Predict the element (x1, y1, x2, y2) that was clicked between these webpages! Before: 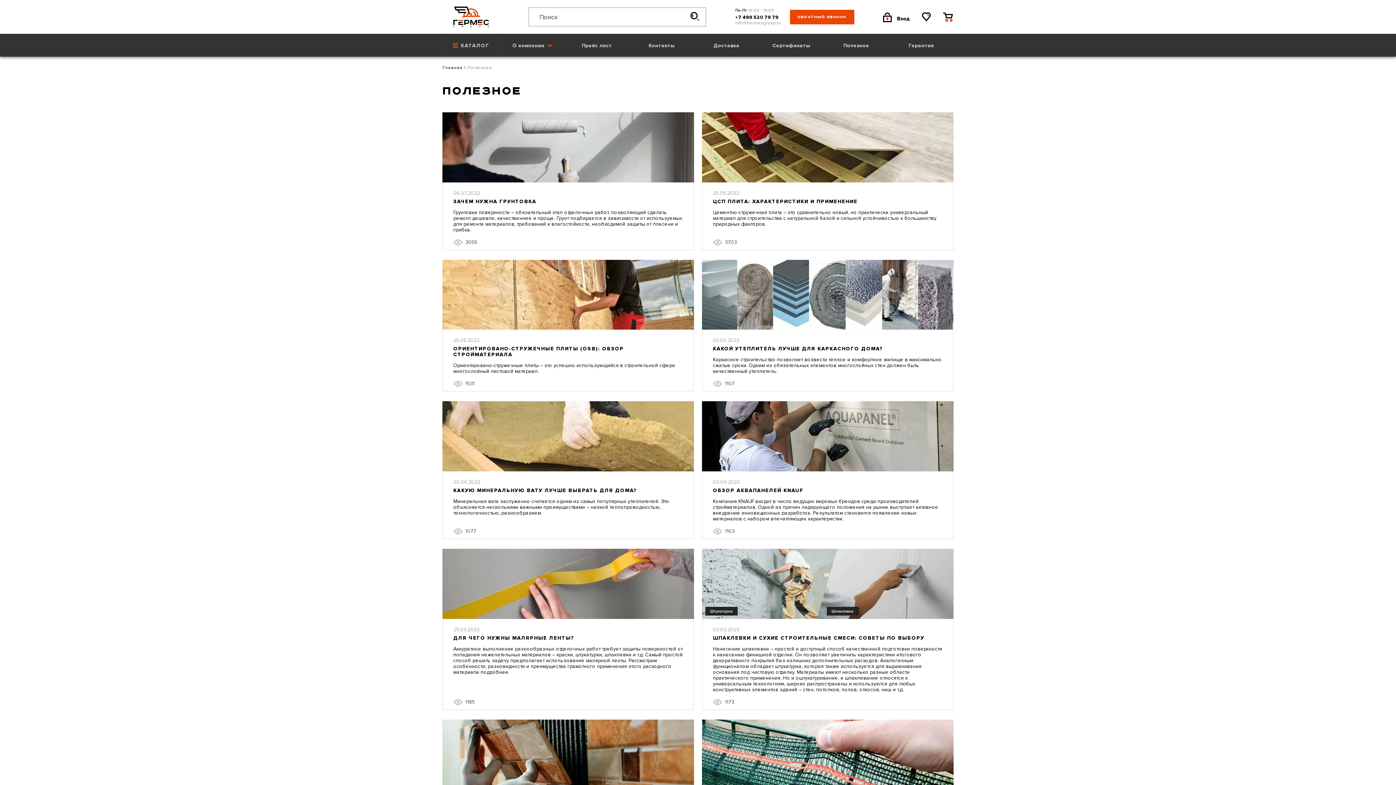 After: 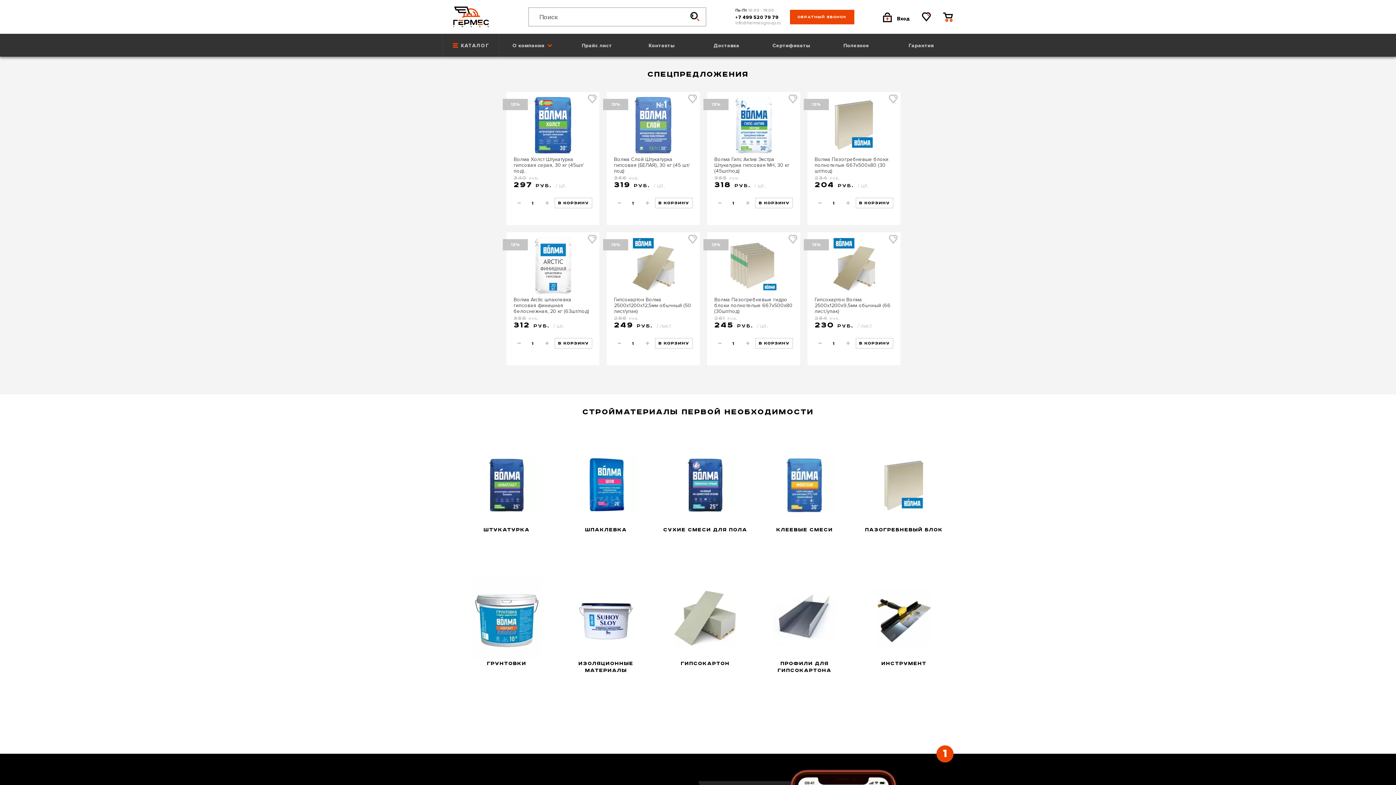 Action: label: КАТАЛОГ bbox: (442, 33, 499, 56)